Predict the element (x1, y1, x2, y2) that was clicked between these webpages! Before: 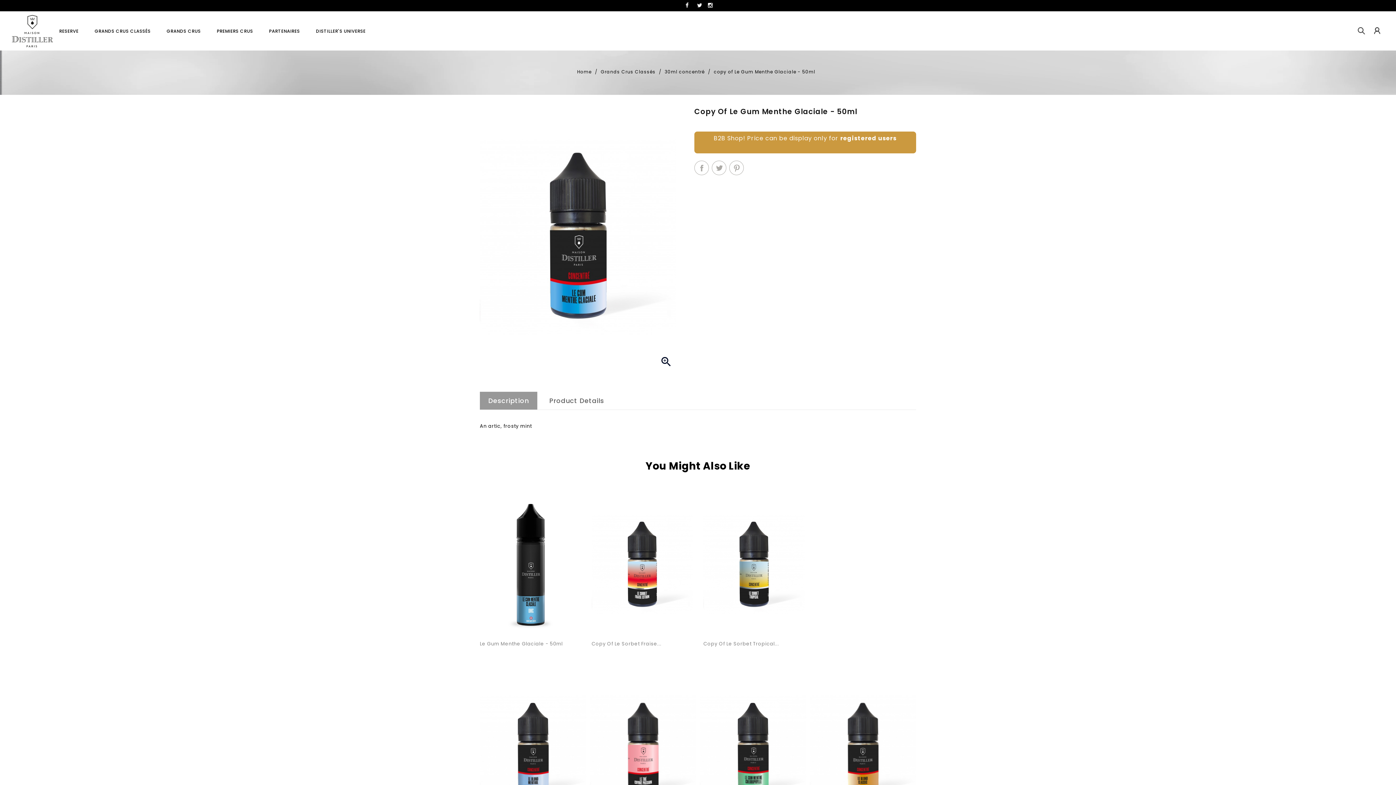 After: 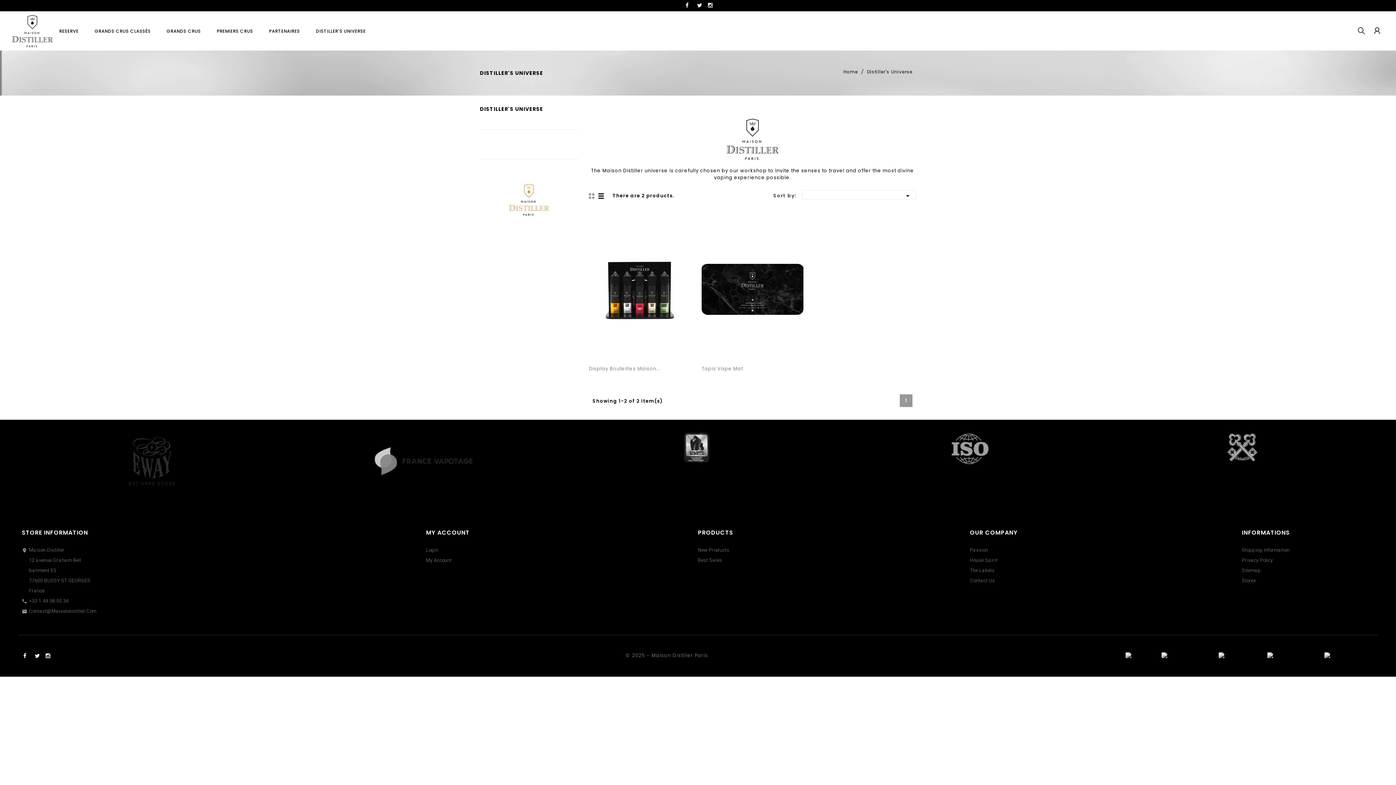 Action: label: DISTILLER'S UNIVERSE bbox: (308, 11, 373, 50)